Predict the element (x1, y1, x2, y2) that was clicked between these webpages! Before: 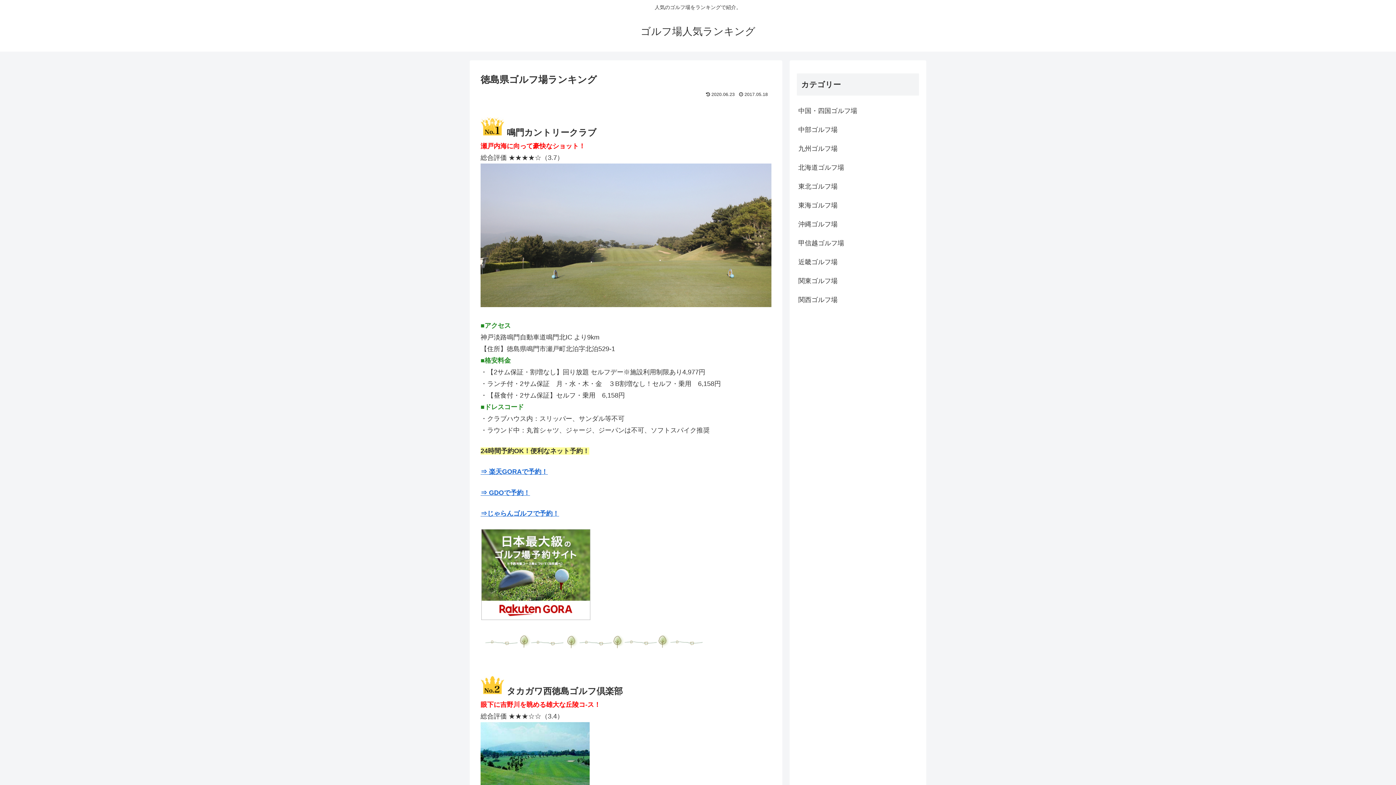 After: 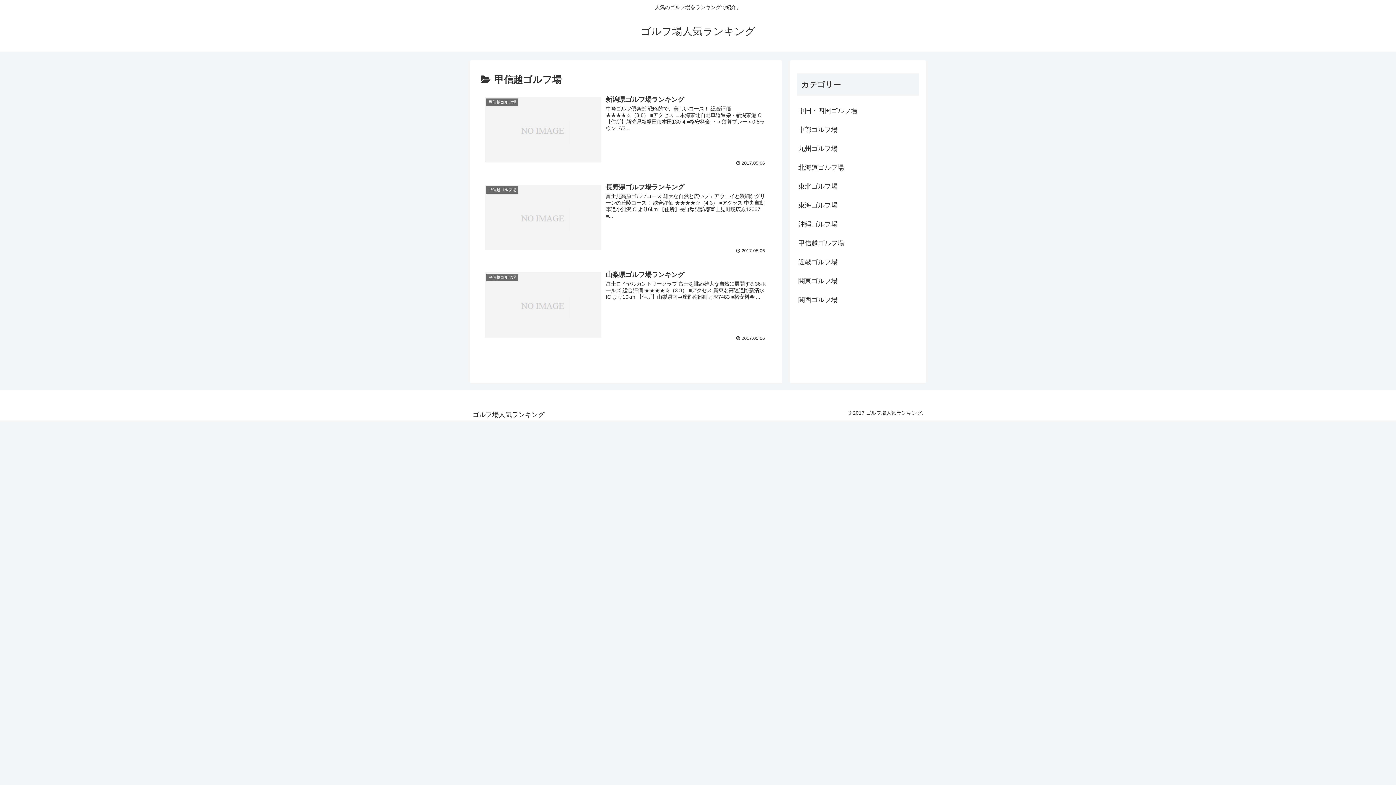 Action: label: 甲信越ゴルフ場 bbox: (797, 233, 919, 252)